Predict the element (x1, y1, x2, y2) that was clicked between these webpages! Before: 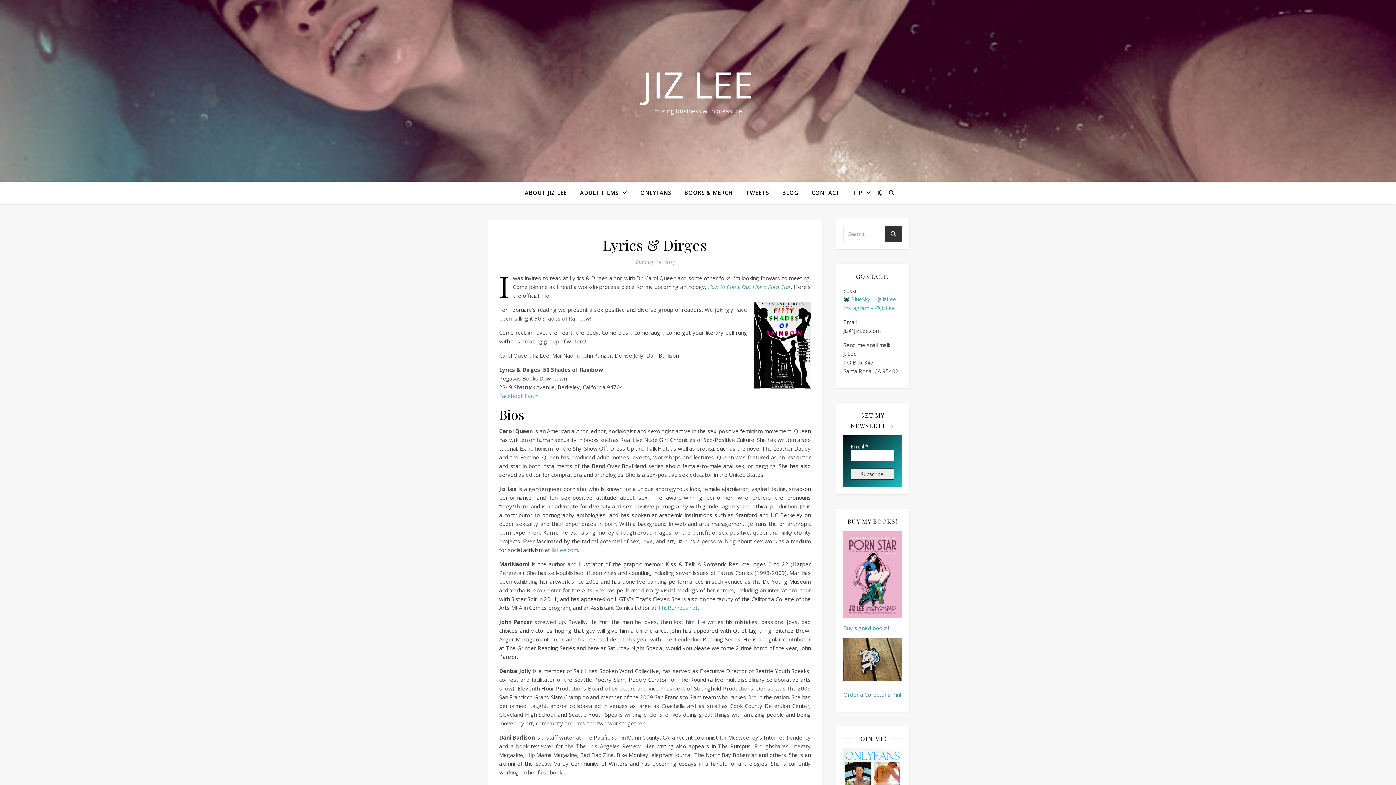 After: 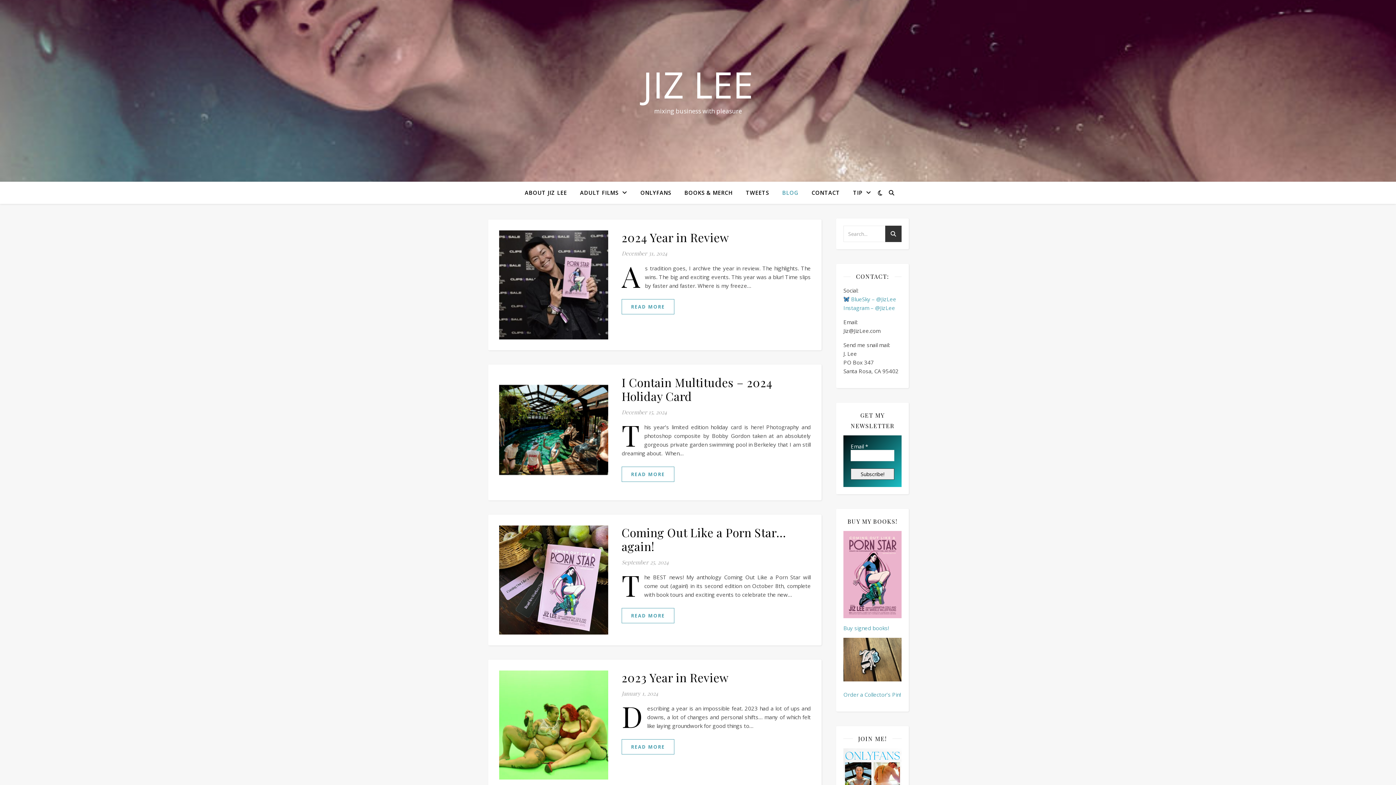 Action: label: JIZ LEE bbox: (0, 66, 1396, 102)